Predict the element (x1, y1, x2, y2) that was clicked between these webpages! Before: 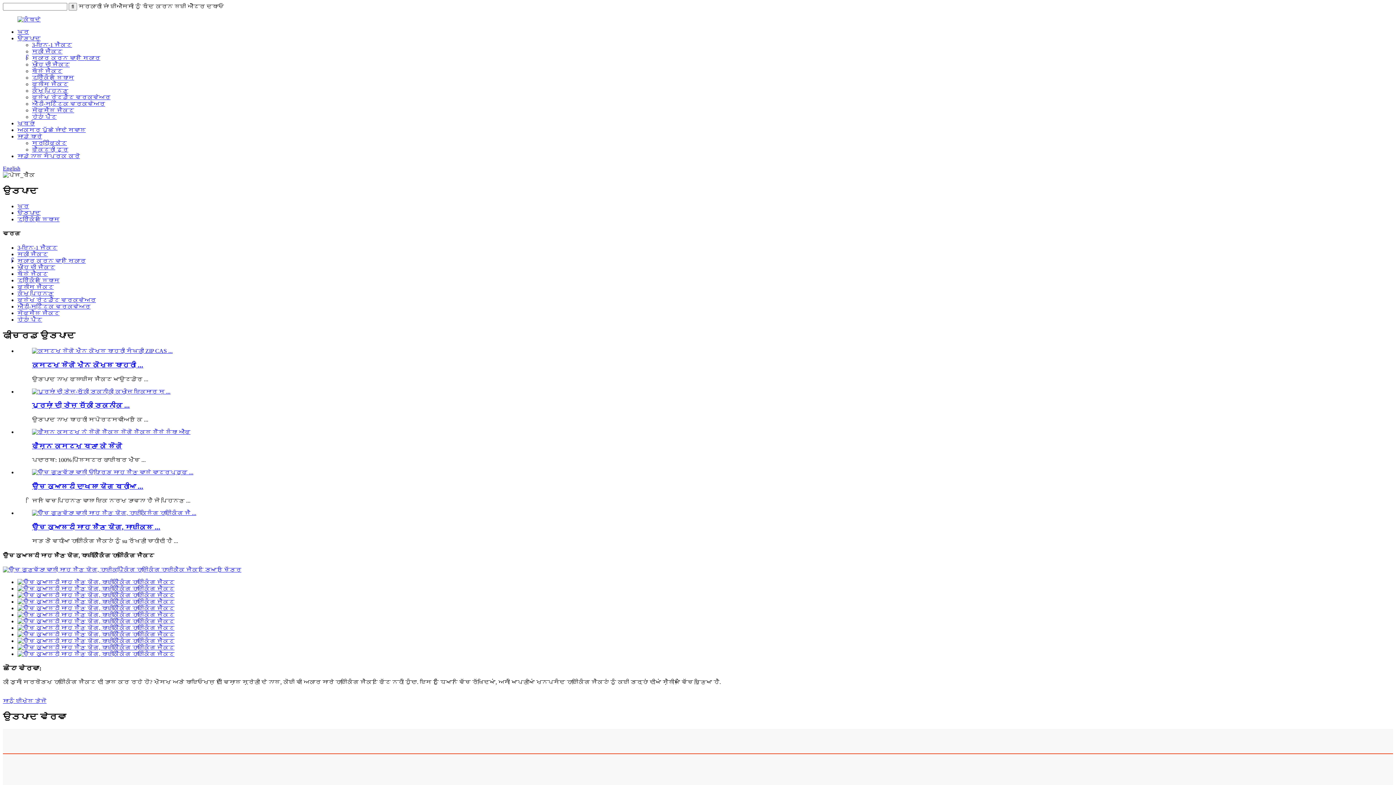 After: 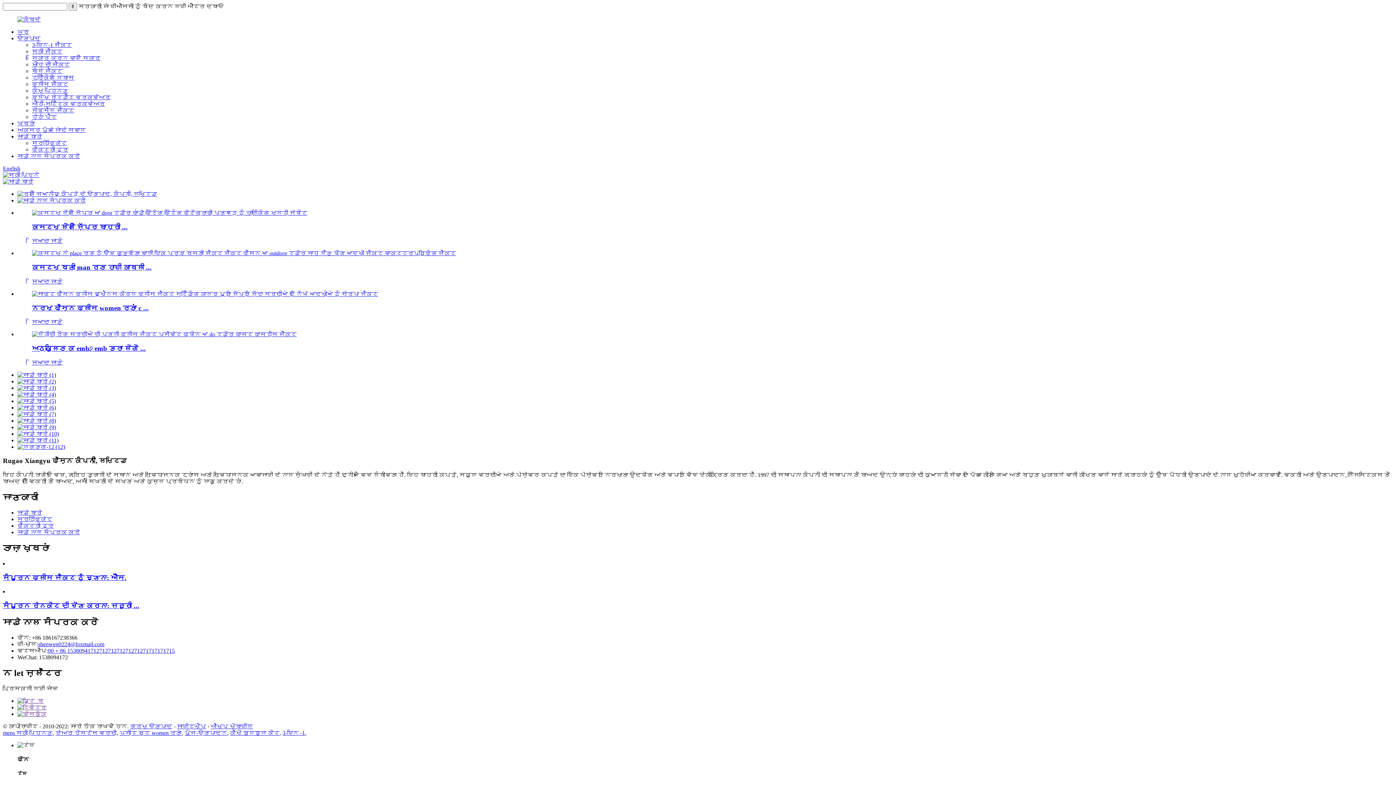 Action: label: ਘਰ bbox: (17, 203, 29, 209)